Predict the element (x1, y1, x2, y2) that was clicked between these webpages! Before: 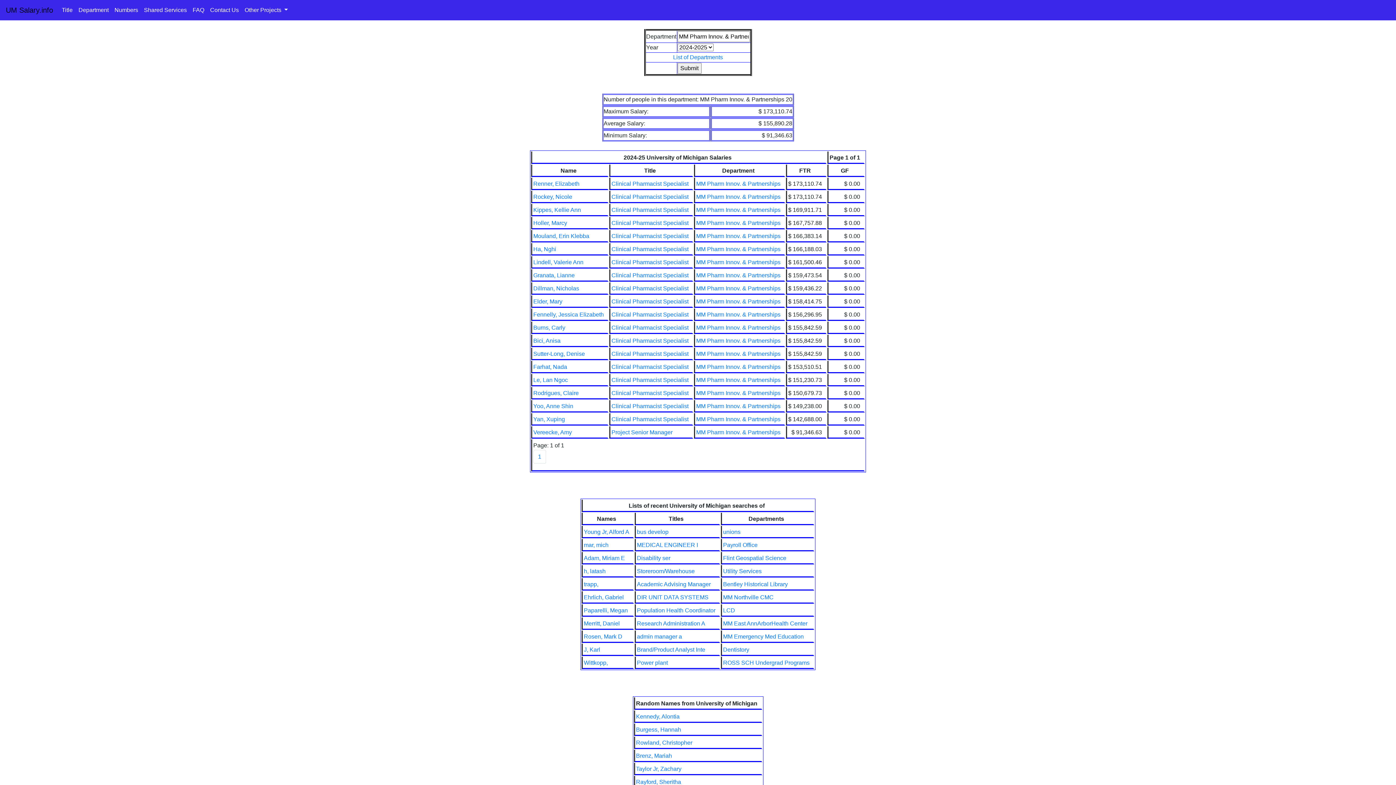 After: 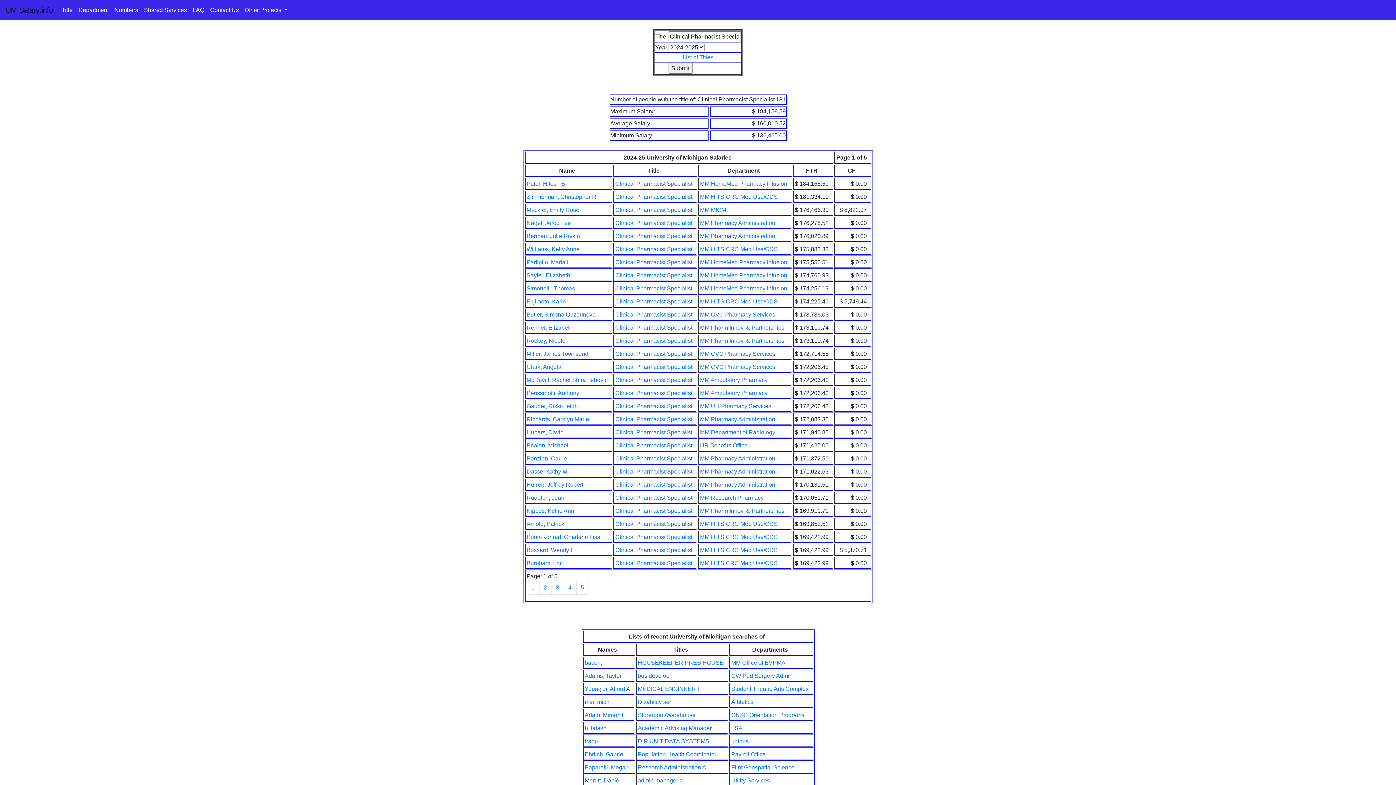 Action: bbox: (611, 416, 688, 422) label: Clinical Pharmacist Specialist